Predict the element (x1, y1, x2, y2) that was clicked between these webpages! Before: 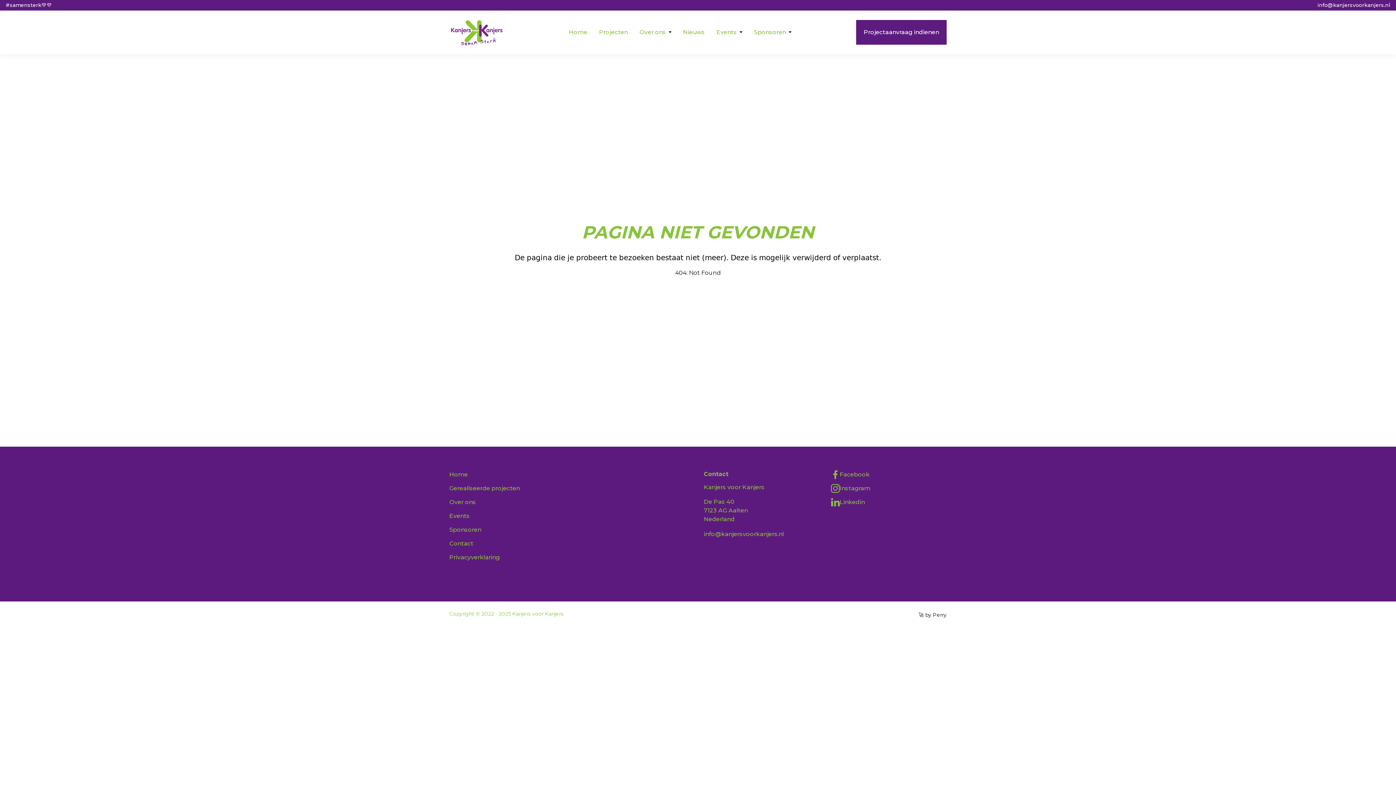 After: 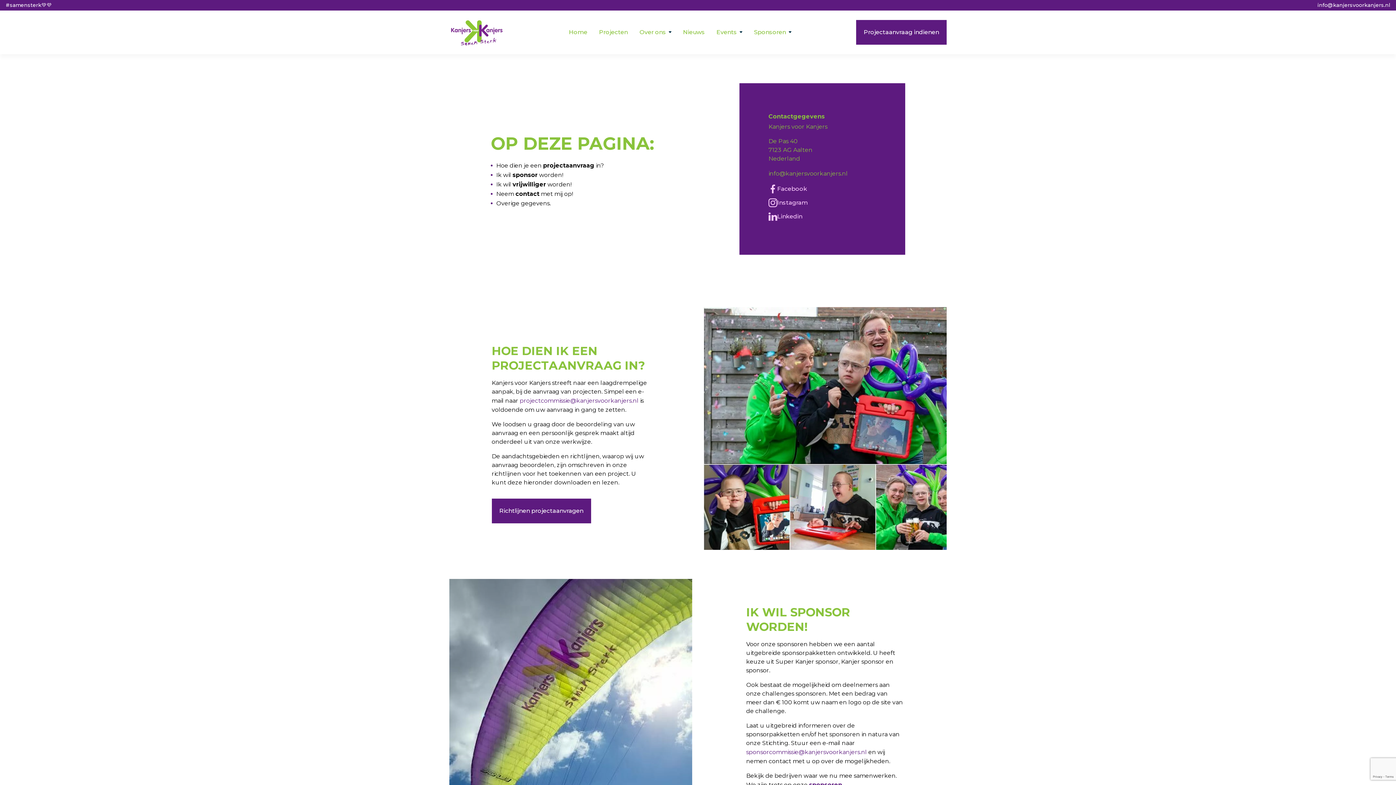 Action: bbox: (449, 540, 473, 547) label: Contact